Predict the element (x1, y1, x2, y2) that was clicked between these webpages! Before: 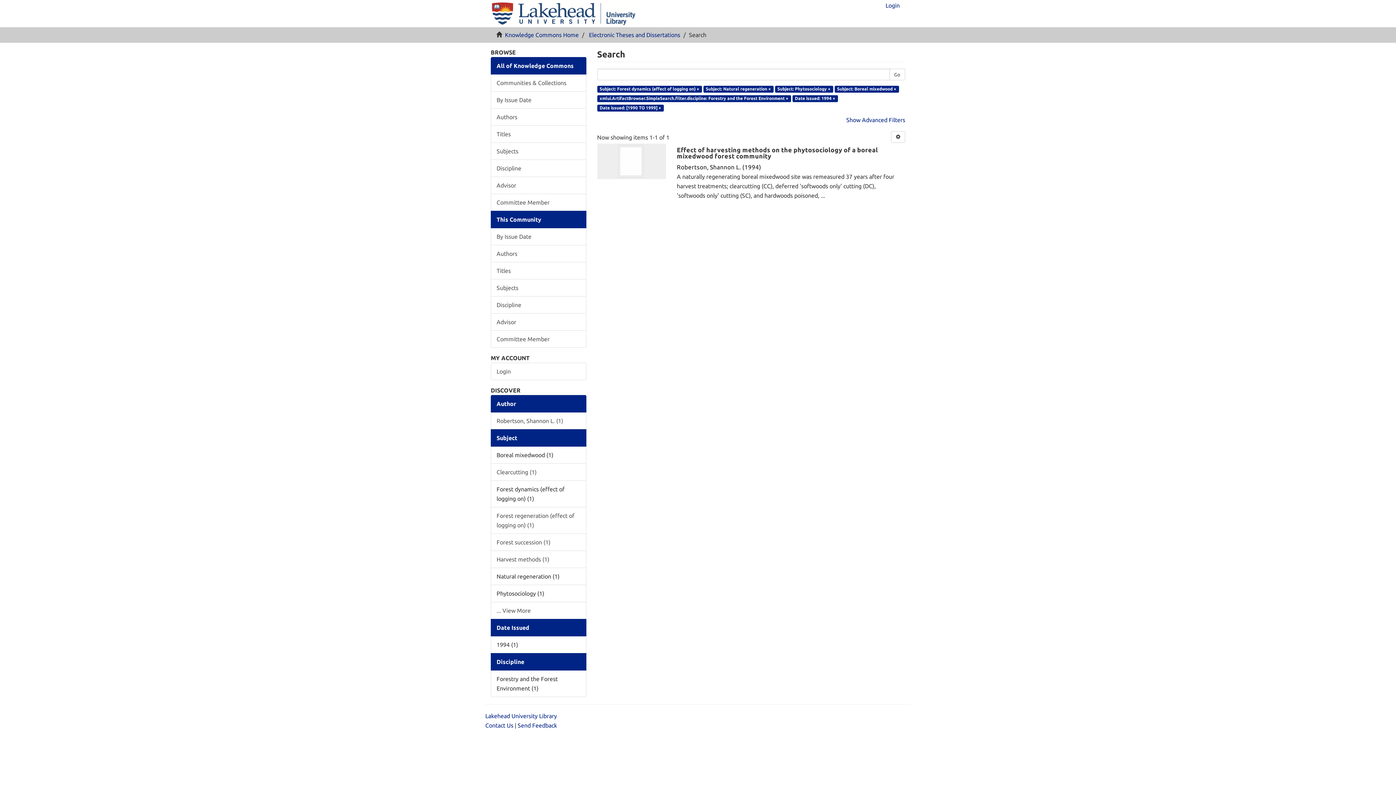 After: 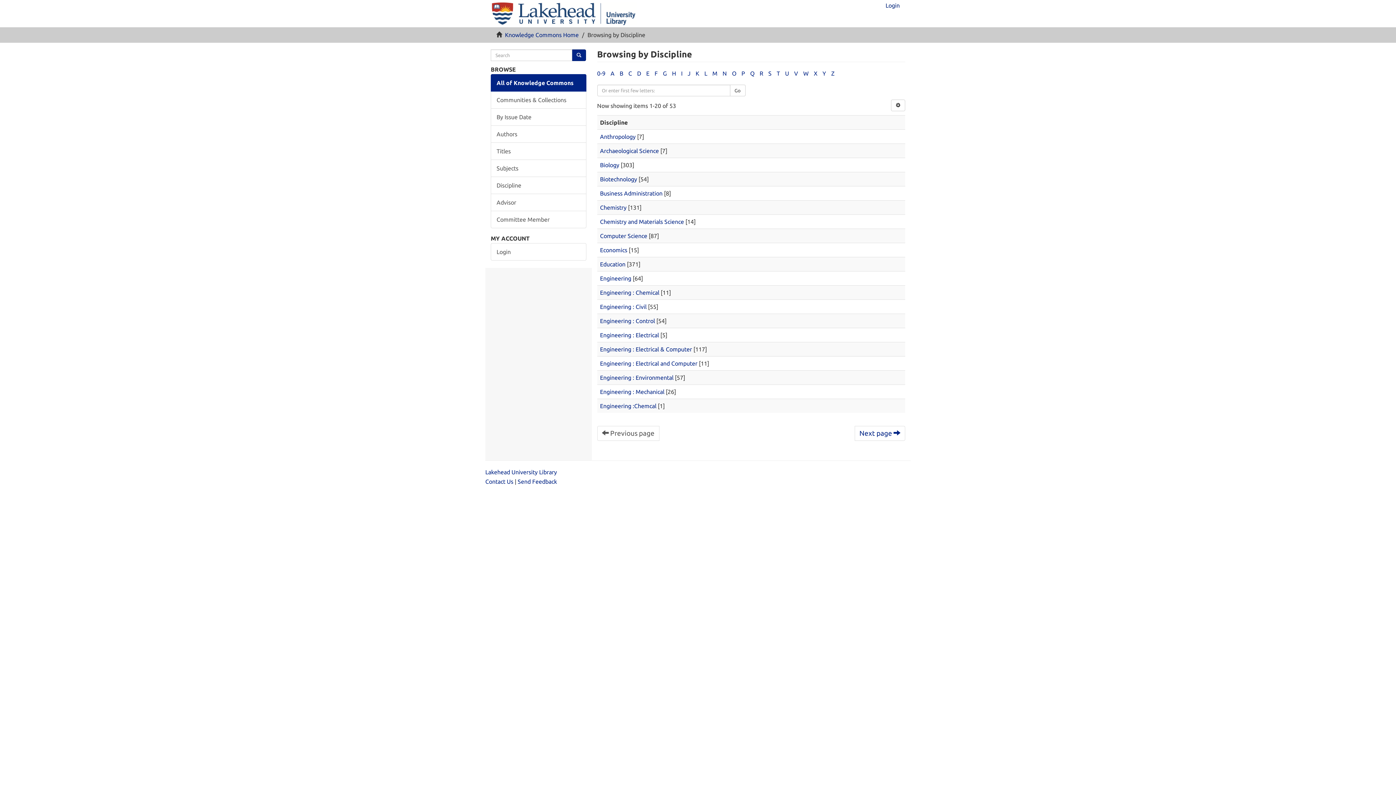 Action: label: Discipline bbox: (490, 159, 586, 177)